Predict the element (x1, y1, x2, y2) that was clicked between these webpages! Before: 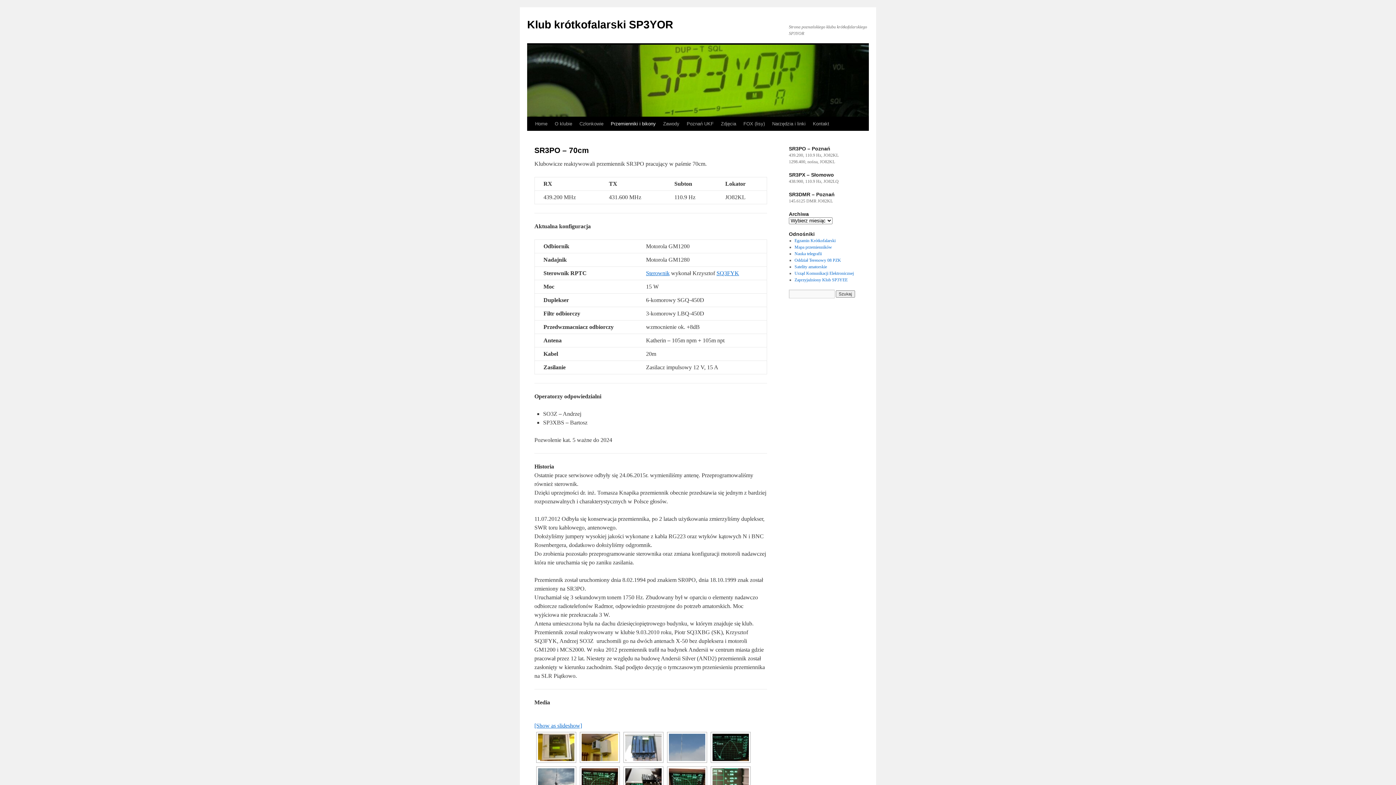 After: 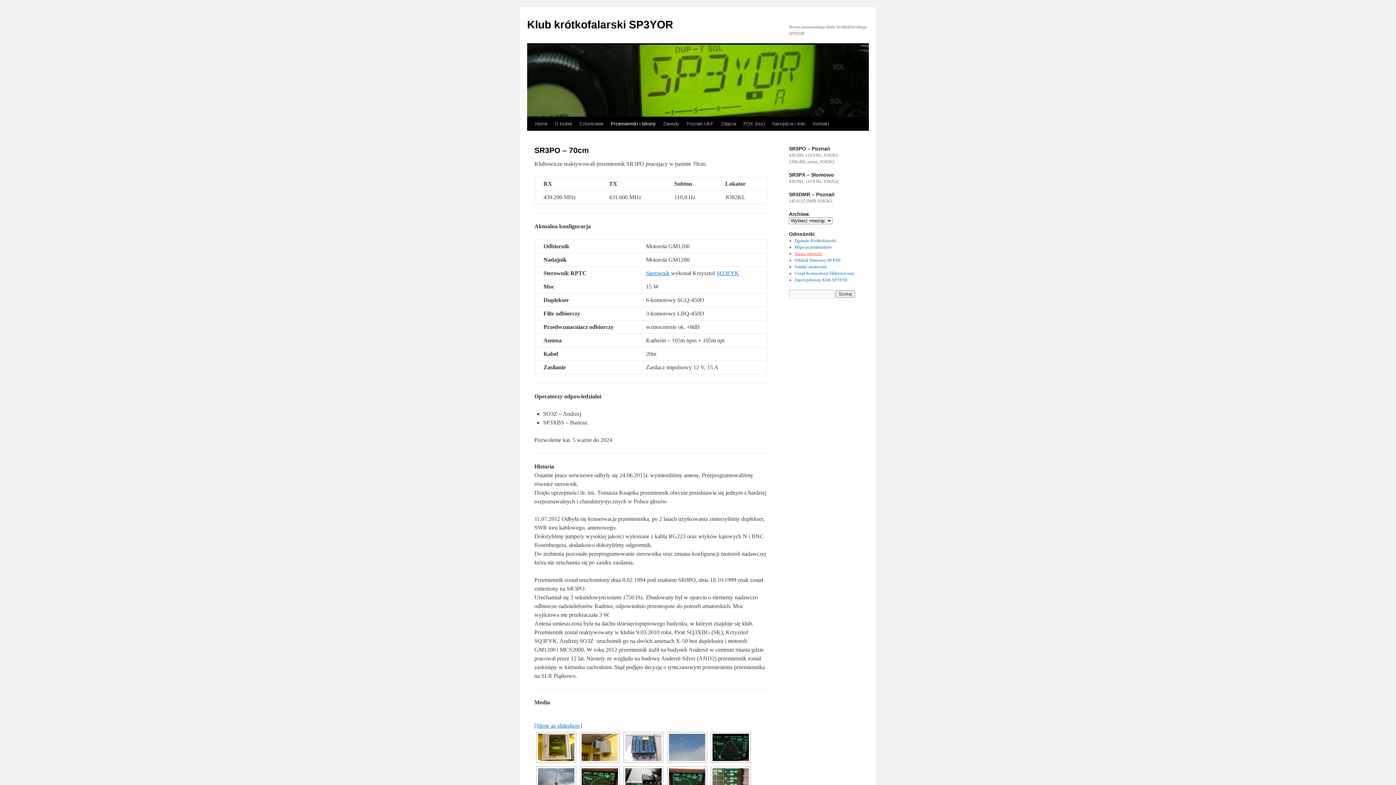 Action: label: Nauka telegrafii bbox: (794, 251, 822, 256)